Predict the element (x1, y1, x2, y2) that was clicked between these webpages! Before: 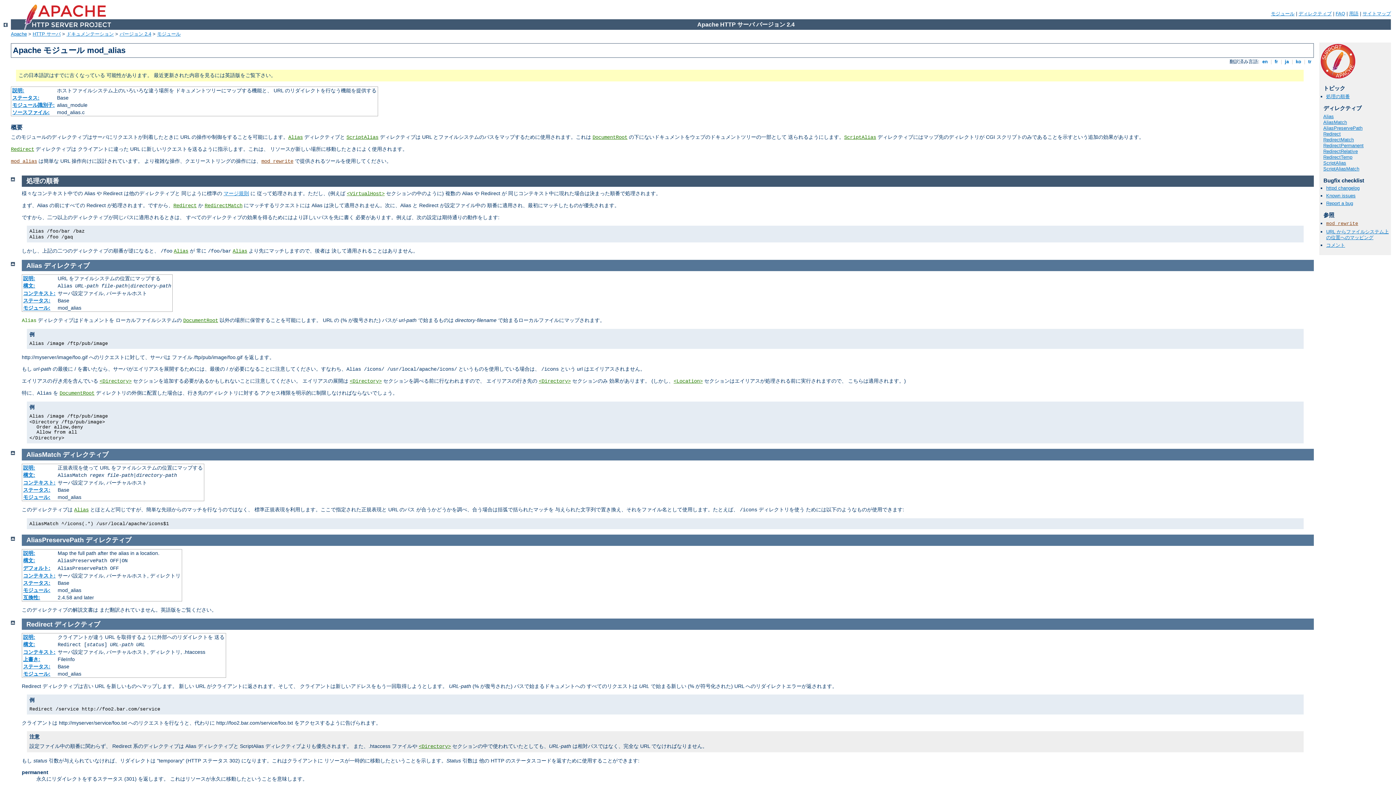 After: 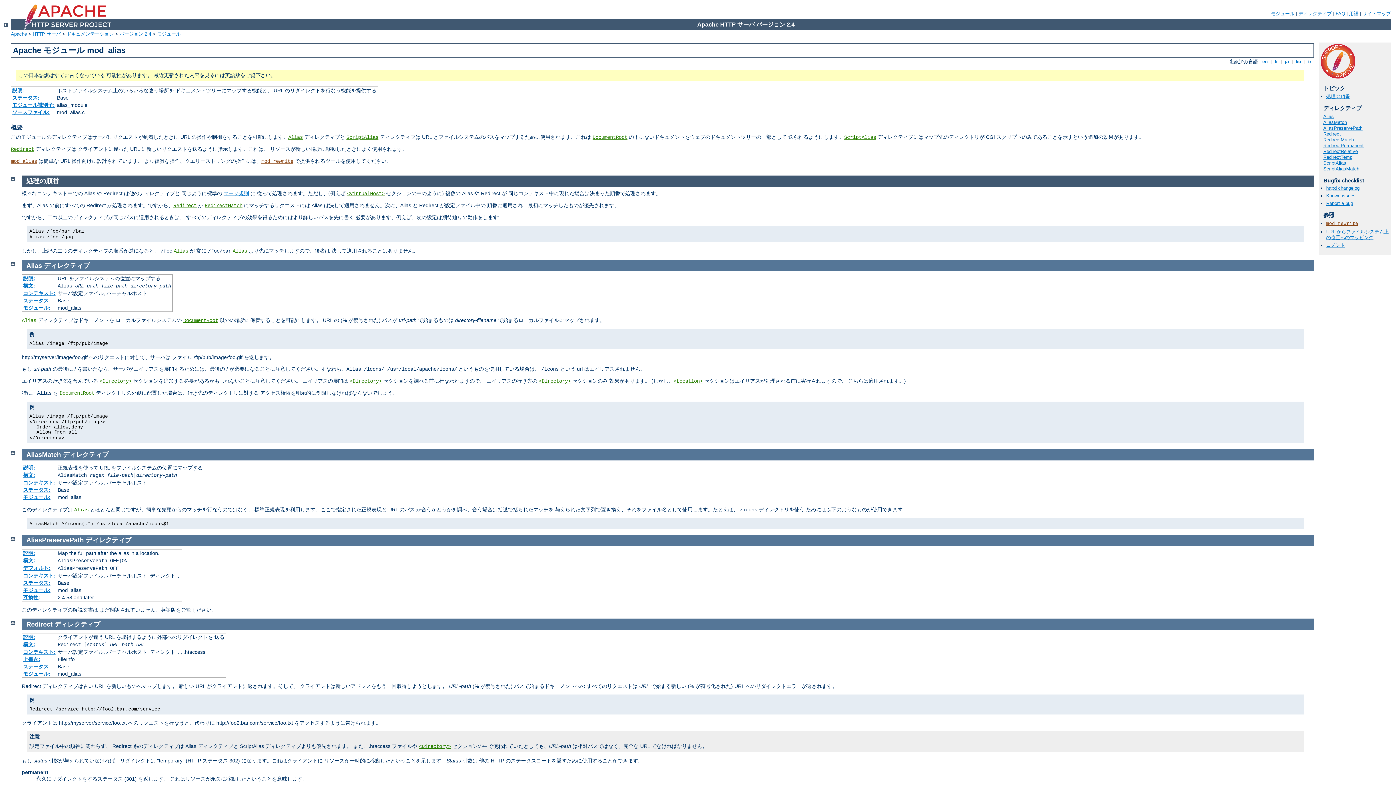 Action: label:  ja  bbox: (1283, 59, 1290, 64)